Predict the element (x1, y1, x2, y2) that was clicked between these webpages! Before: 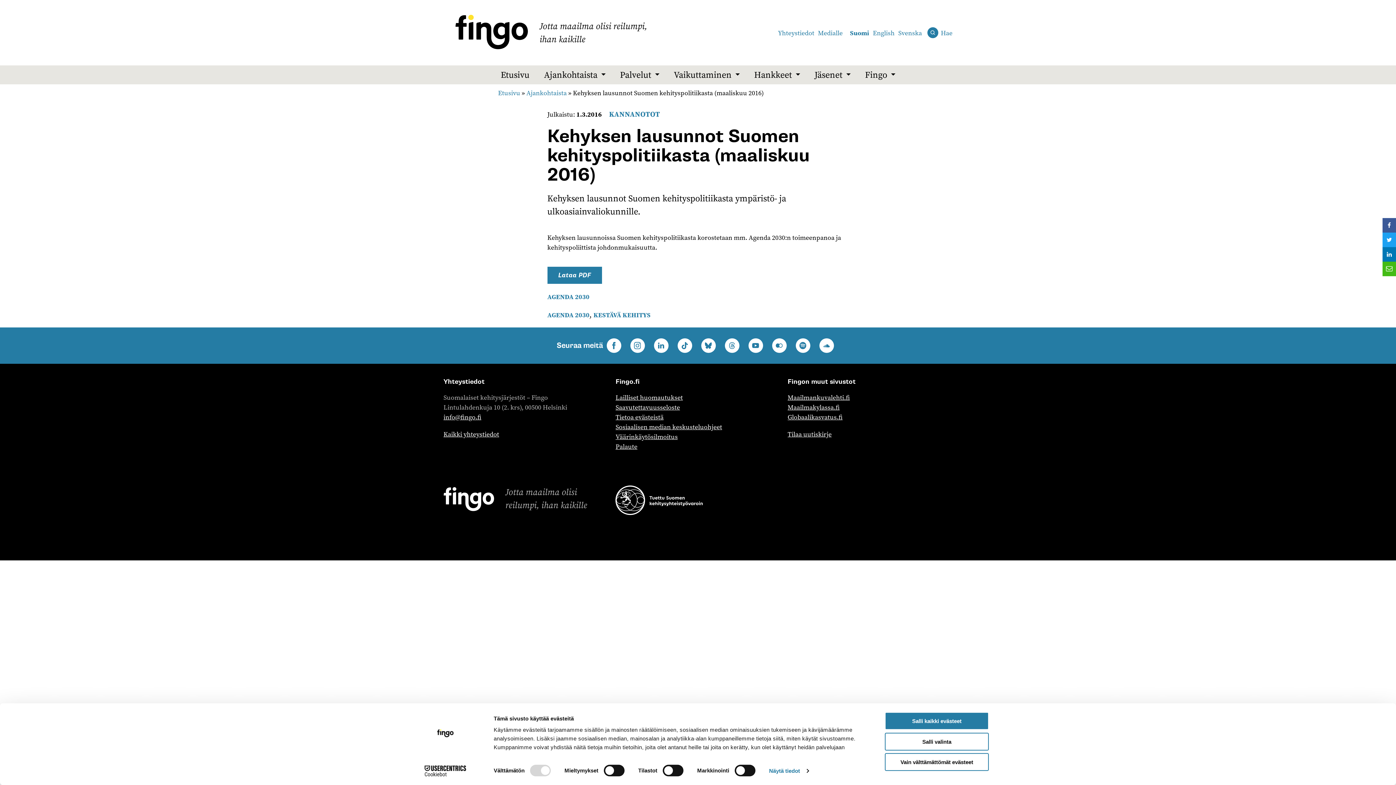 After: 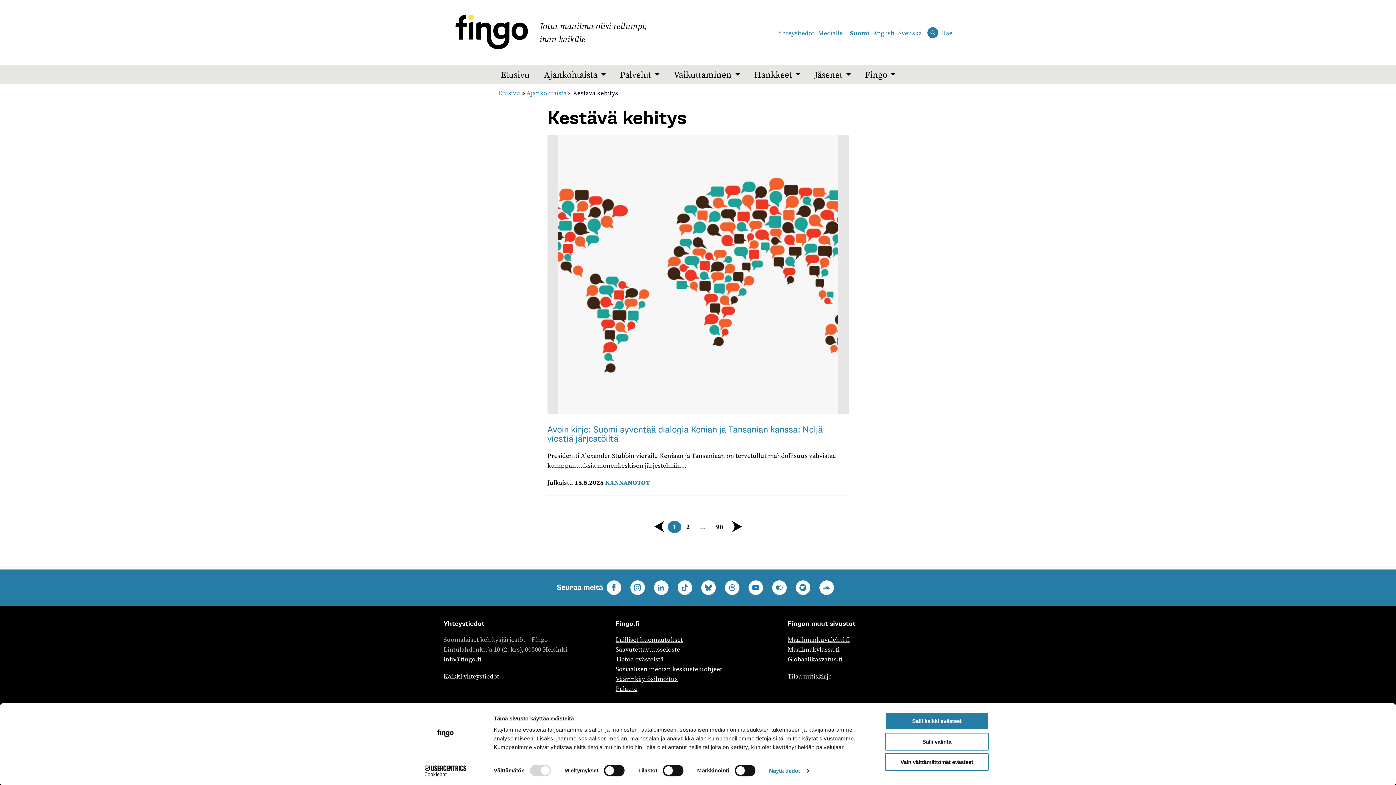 Action: bbox: (593, 310, 650, 319) label: KESTÄVÄ KEHITYS